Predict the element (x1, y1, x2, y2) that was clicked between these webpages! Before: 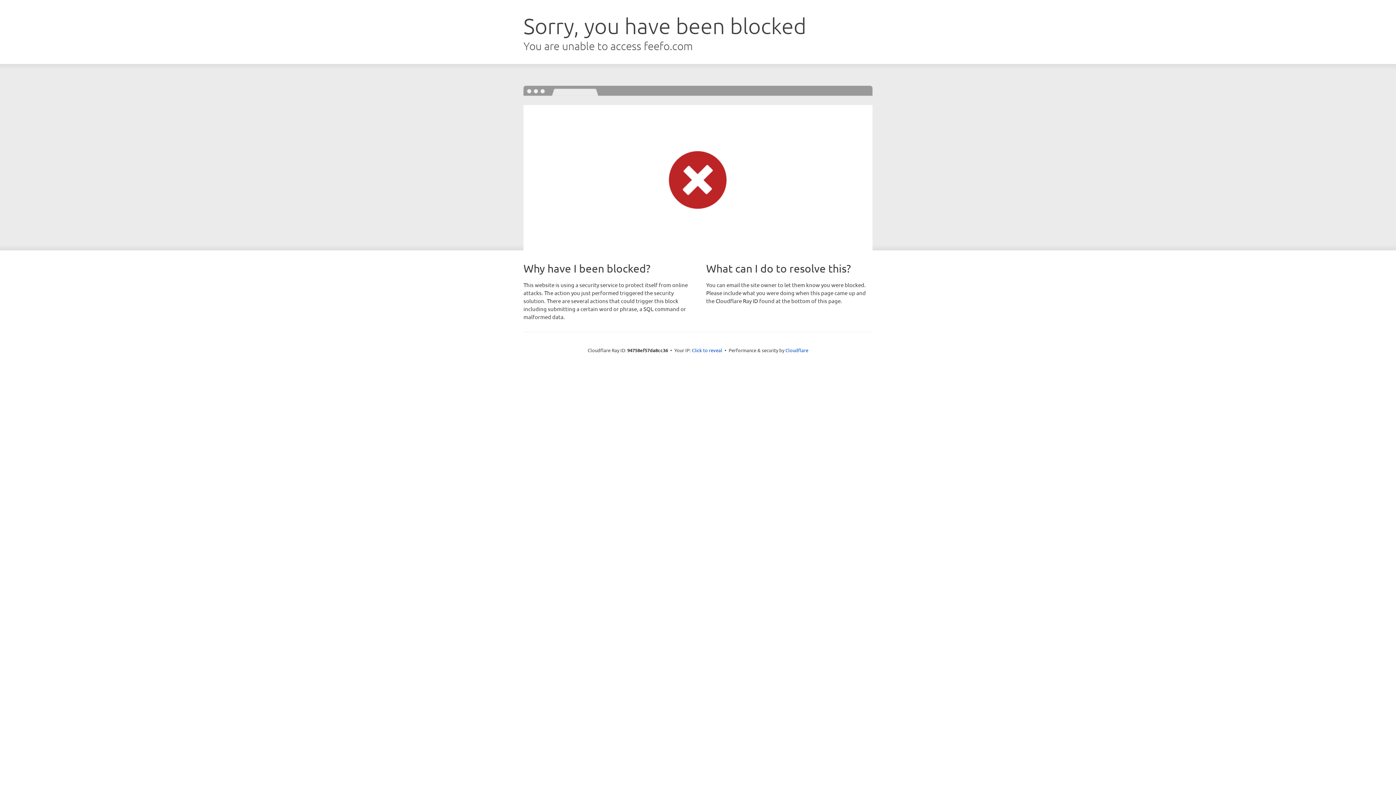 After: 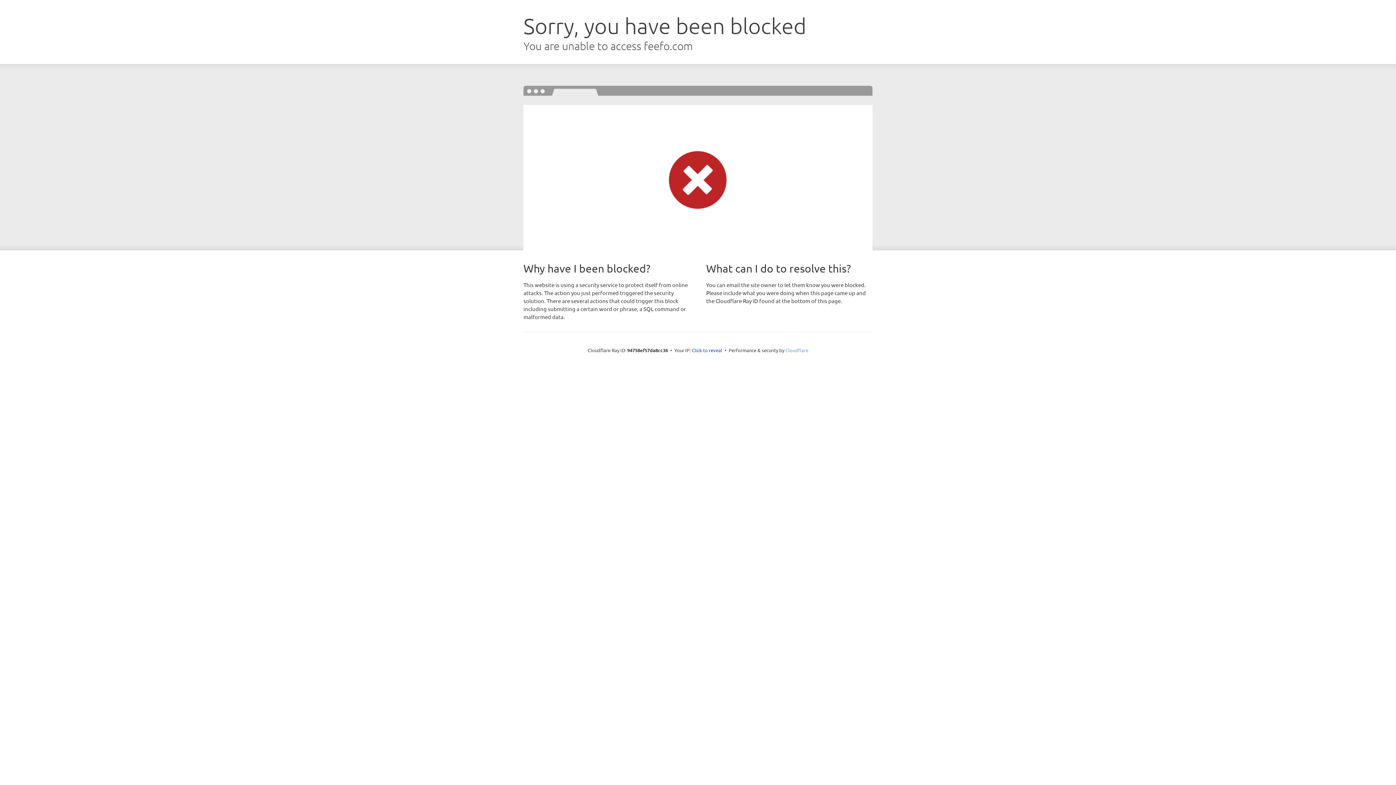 Action: label: Cloudflare bbox: (785, 347, 808, 353)